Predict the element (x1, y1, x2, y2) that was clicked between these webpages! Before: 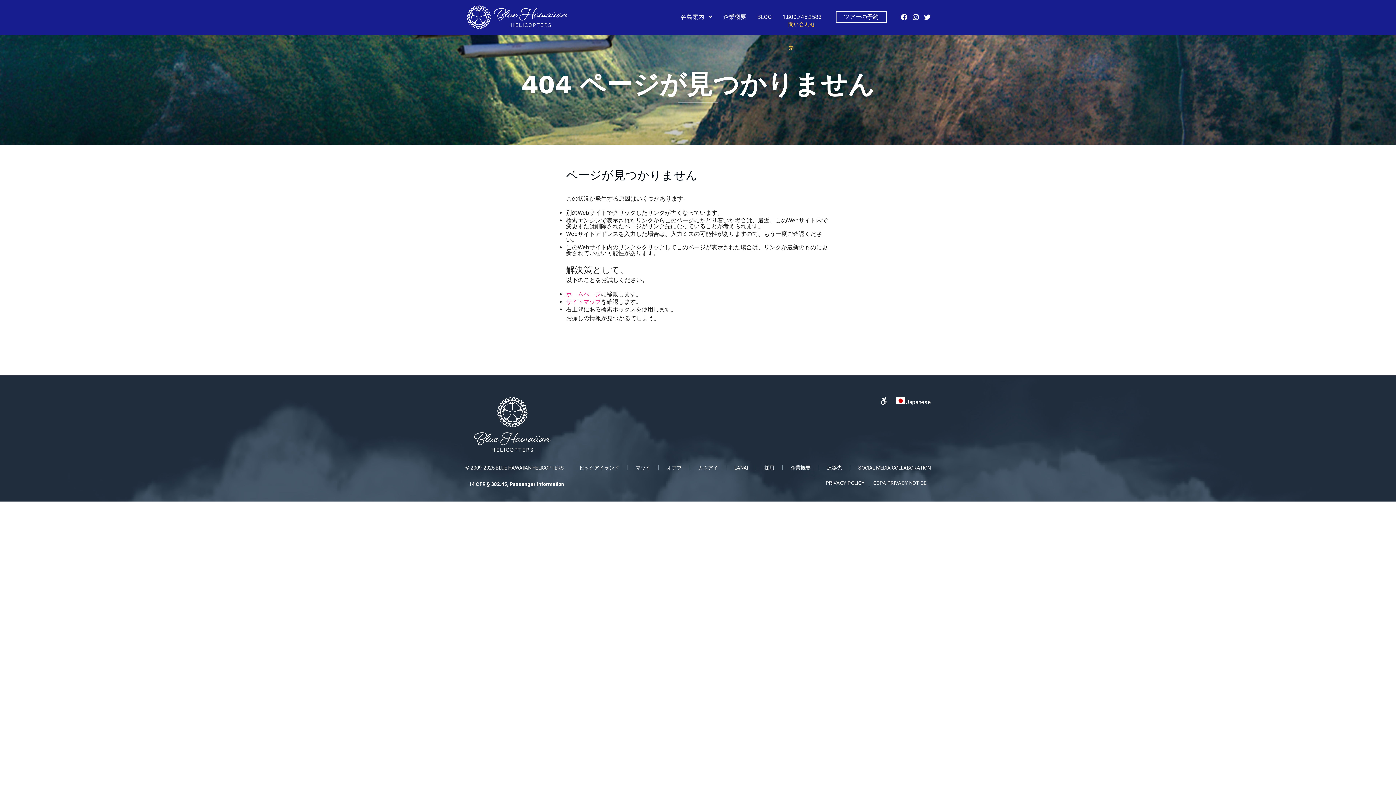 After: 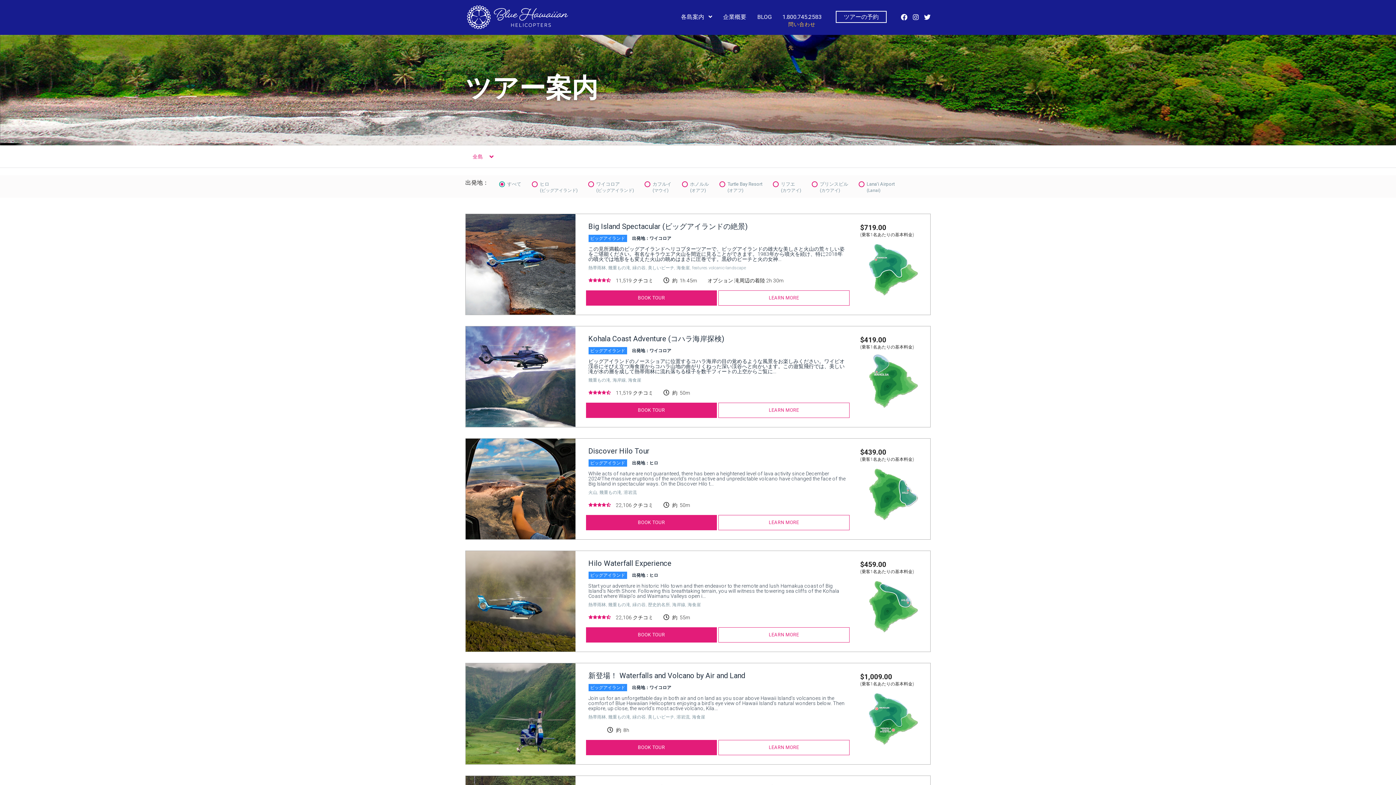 Action: bbox: (836, 10, 886, 22) label: ツアーの予約